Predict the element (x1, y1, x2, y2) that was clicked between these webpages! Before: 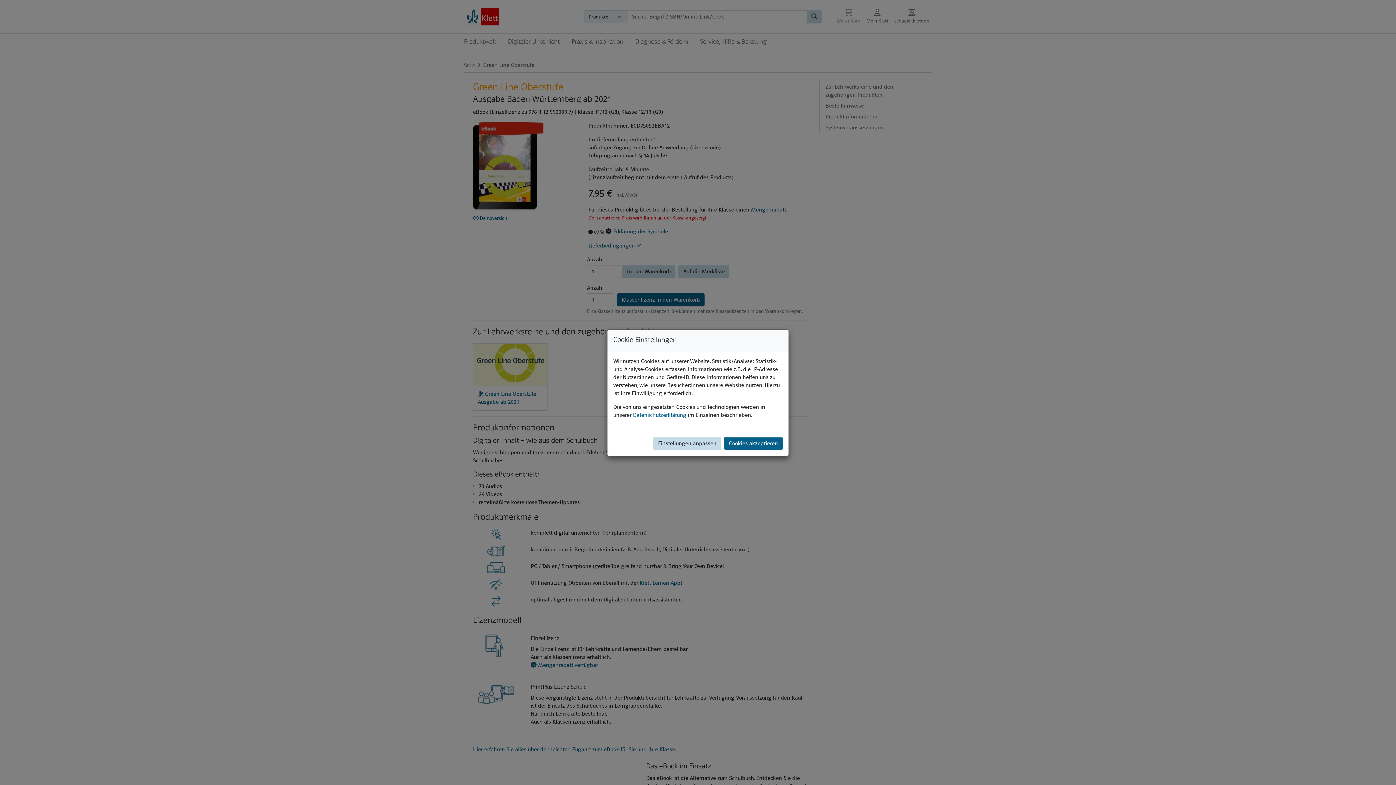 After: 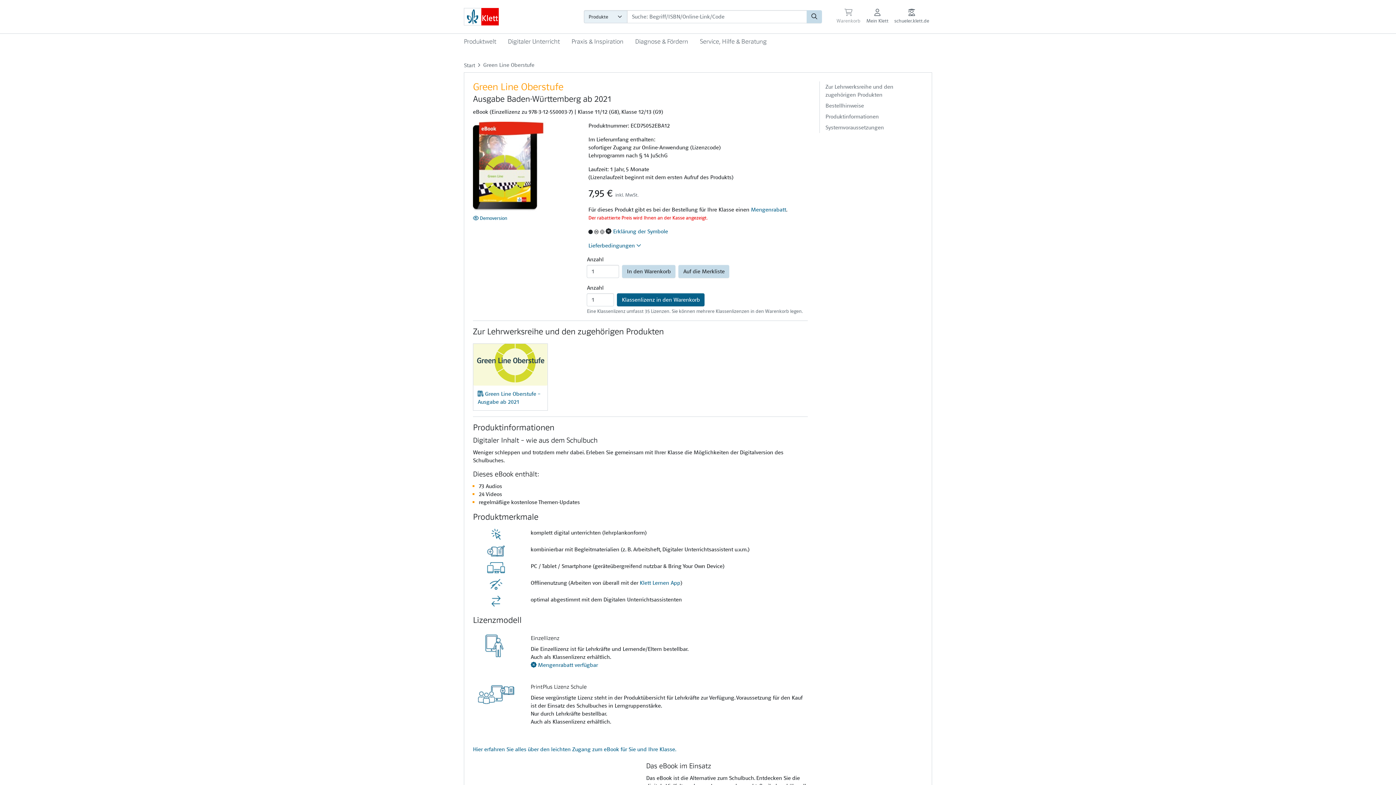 Action: label: Cookies akzeptieren bbox: (724, 436, 782, 450)